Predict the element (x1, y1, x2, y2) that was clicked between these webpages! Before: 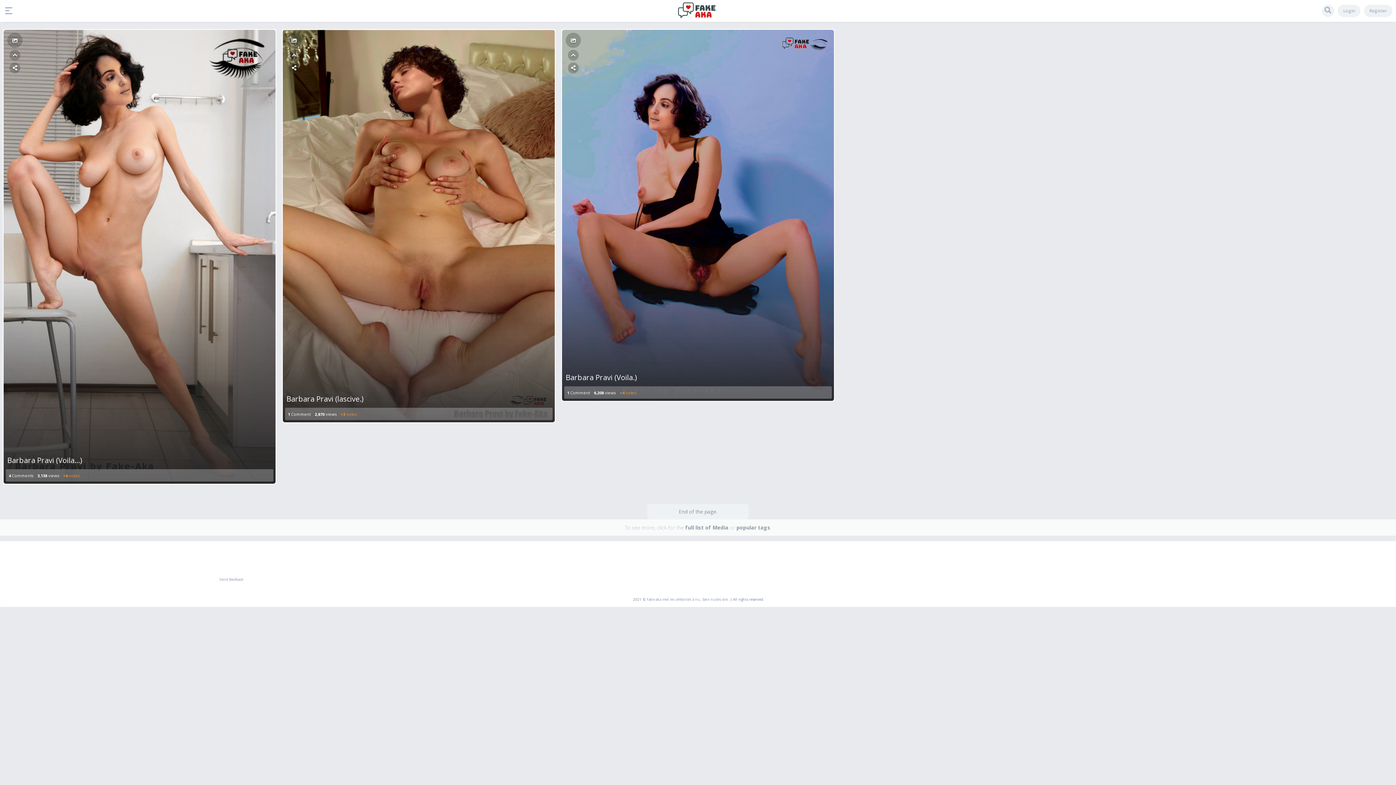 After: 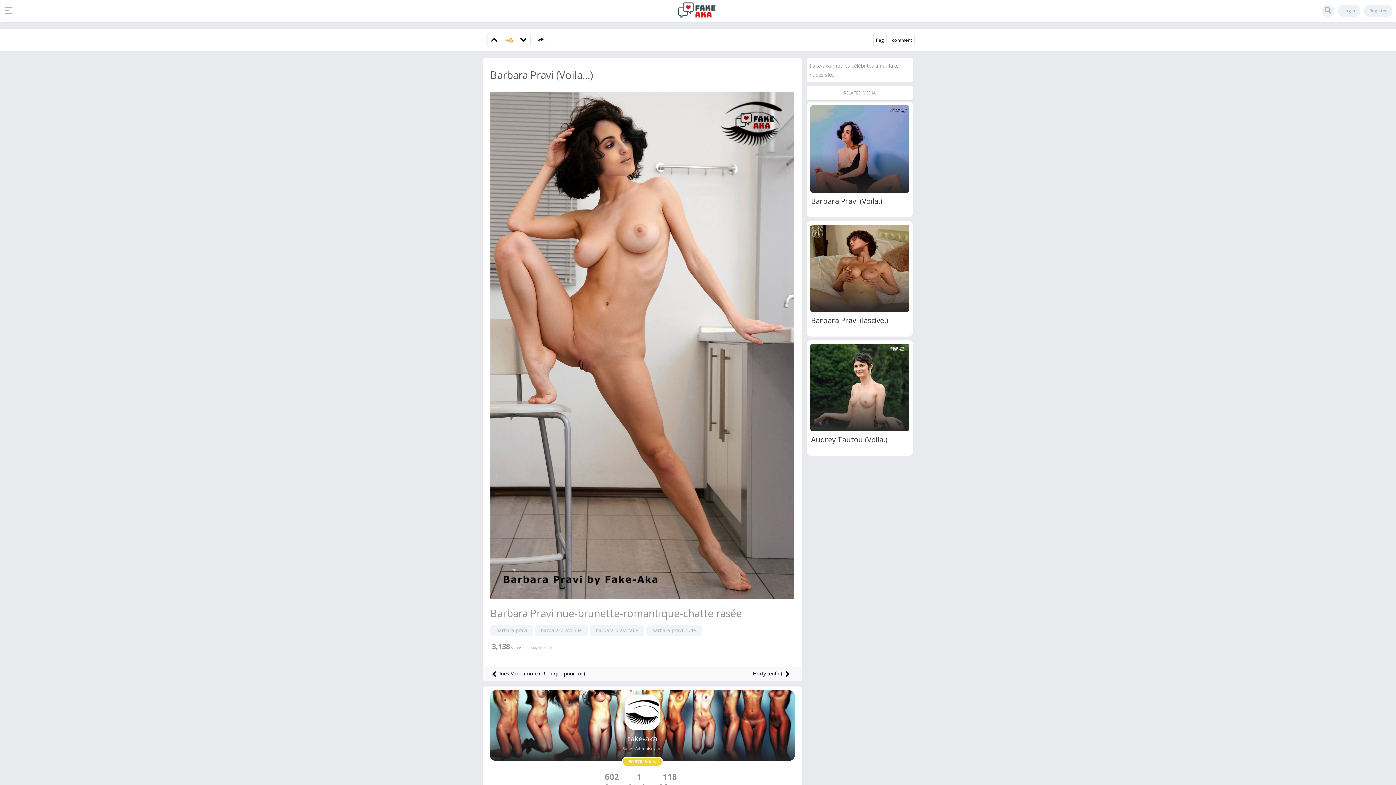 Action: bbox: (3, 29, 275, 484)